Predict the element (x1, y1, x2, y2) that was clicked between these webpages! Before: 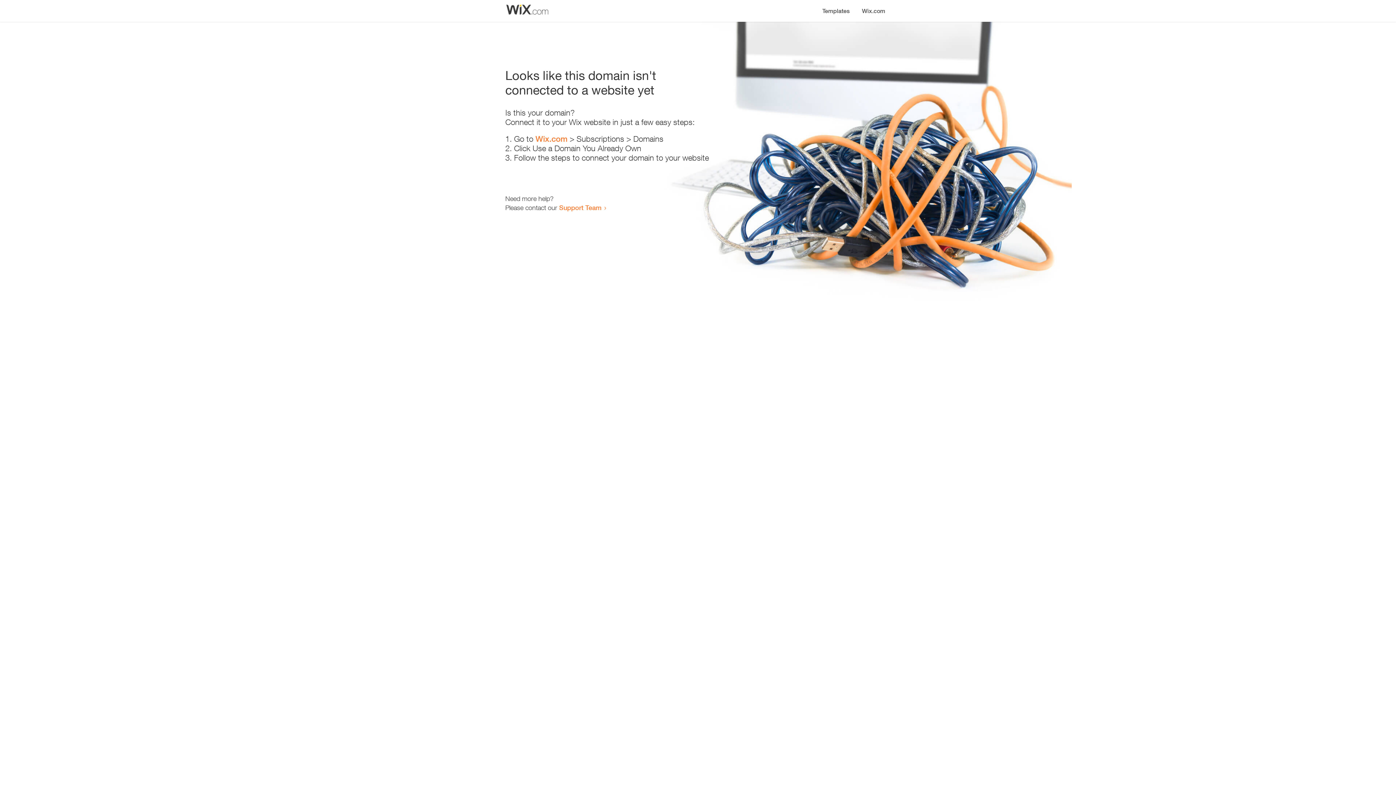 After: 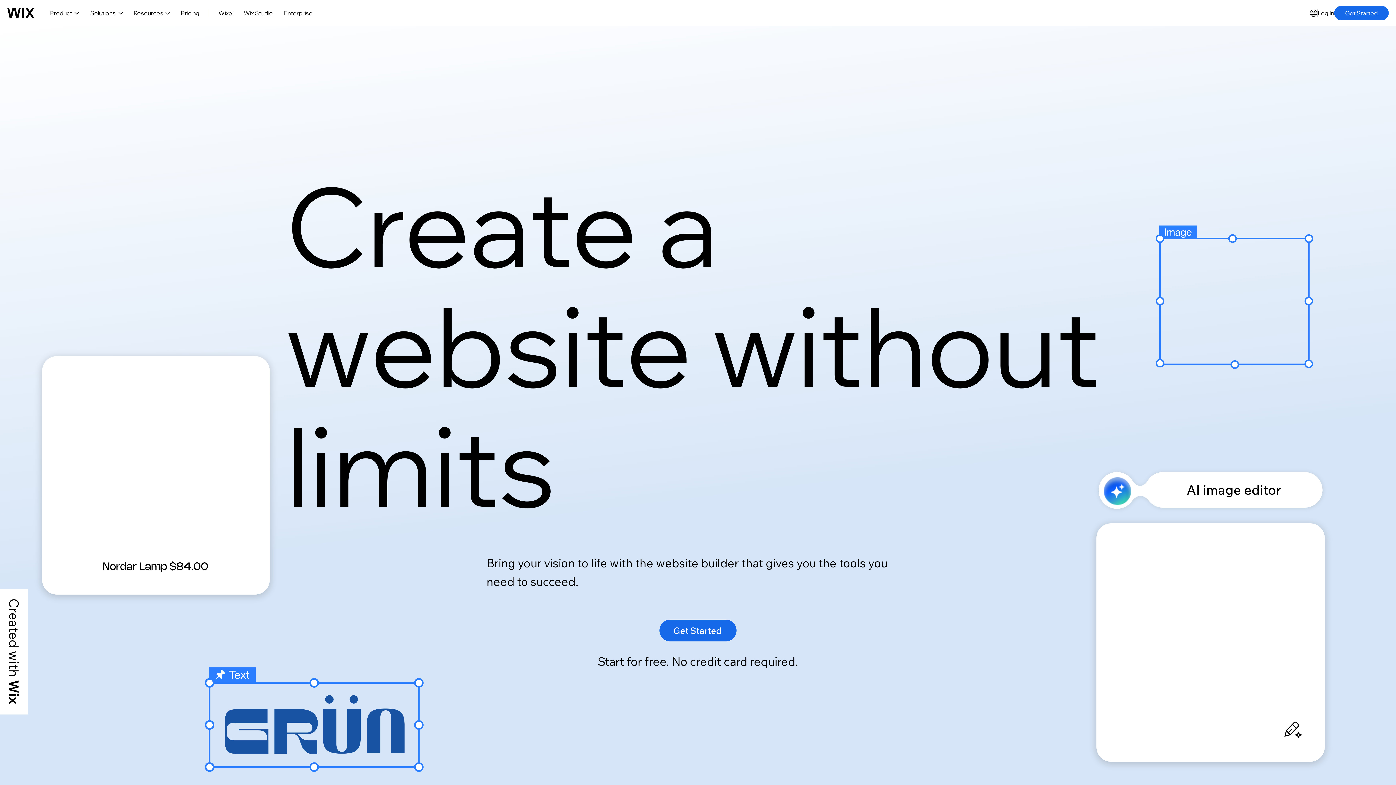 Action: bbox: (535, 134, 567, 143) label: Wix.com